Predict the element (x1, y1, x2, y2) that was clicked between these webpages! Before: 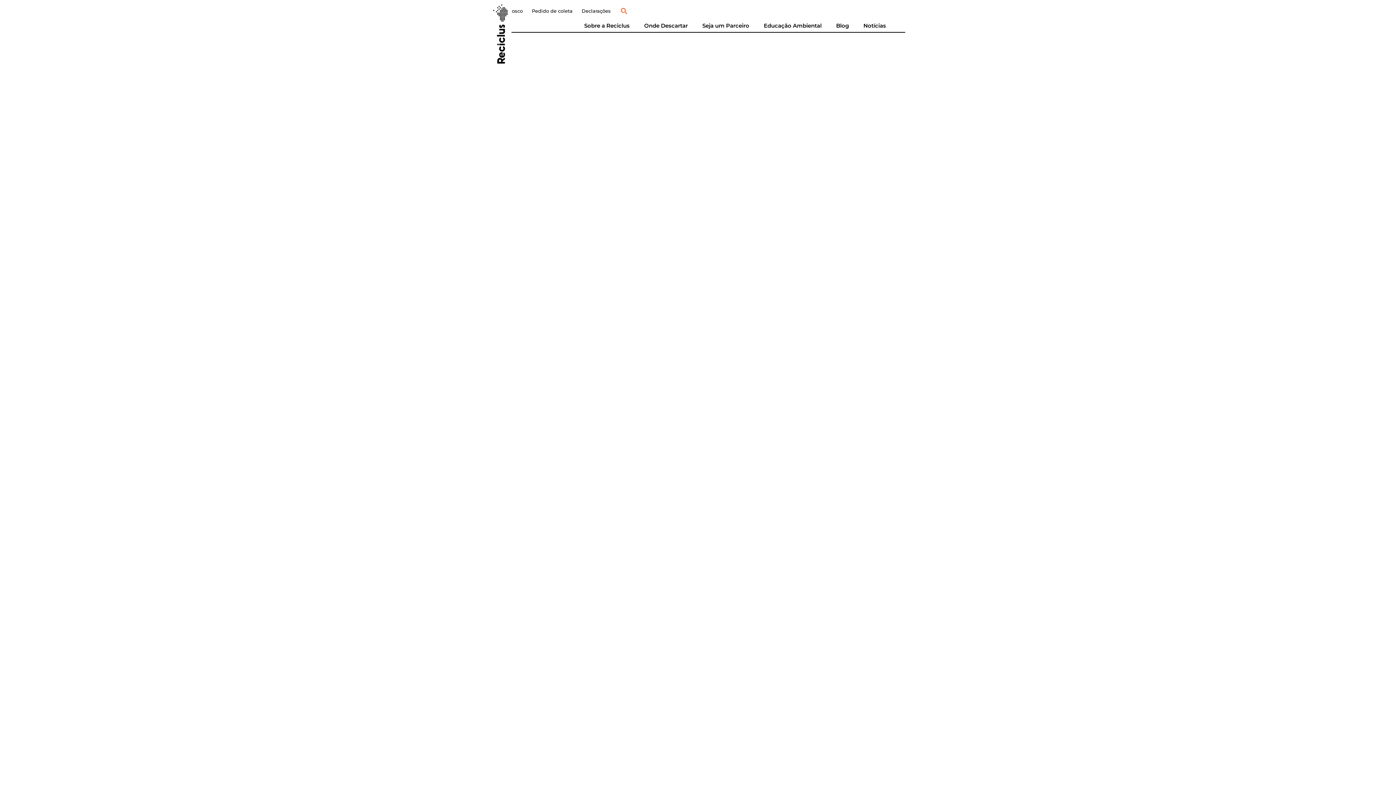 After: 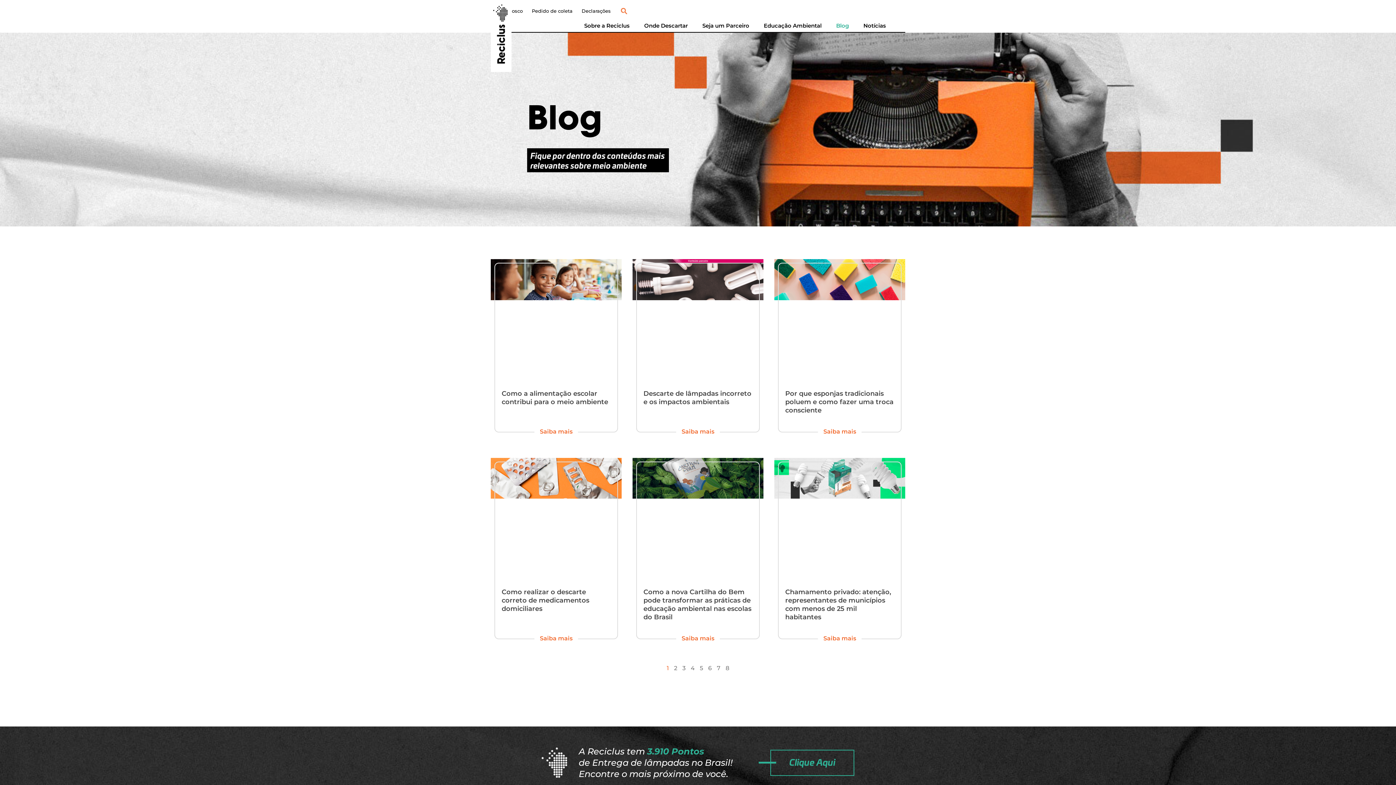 Action: bbox: (836, 19, 849, 32) label: Blog